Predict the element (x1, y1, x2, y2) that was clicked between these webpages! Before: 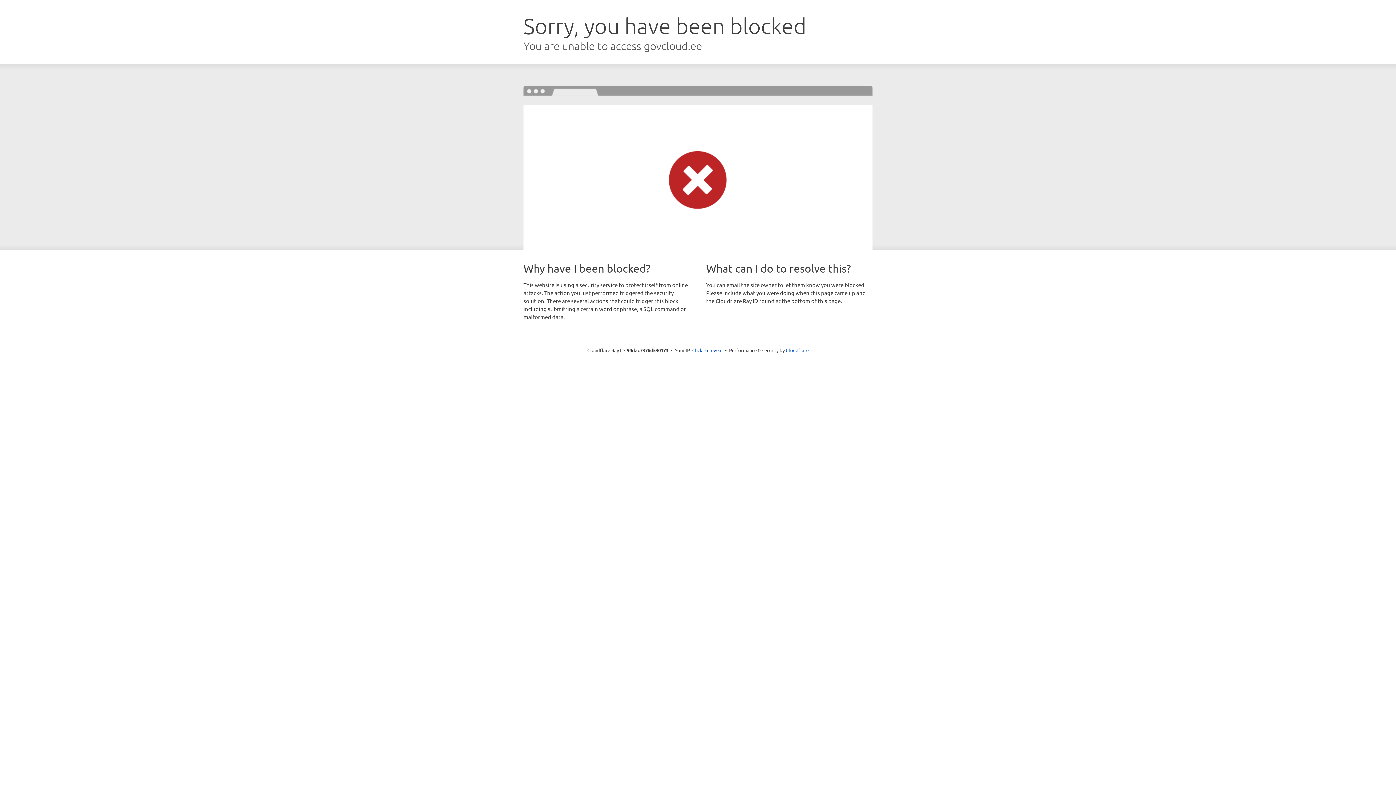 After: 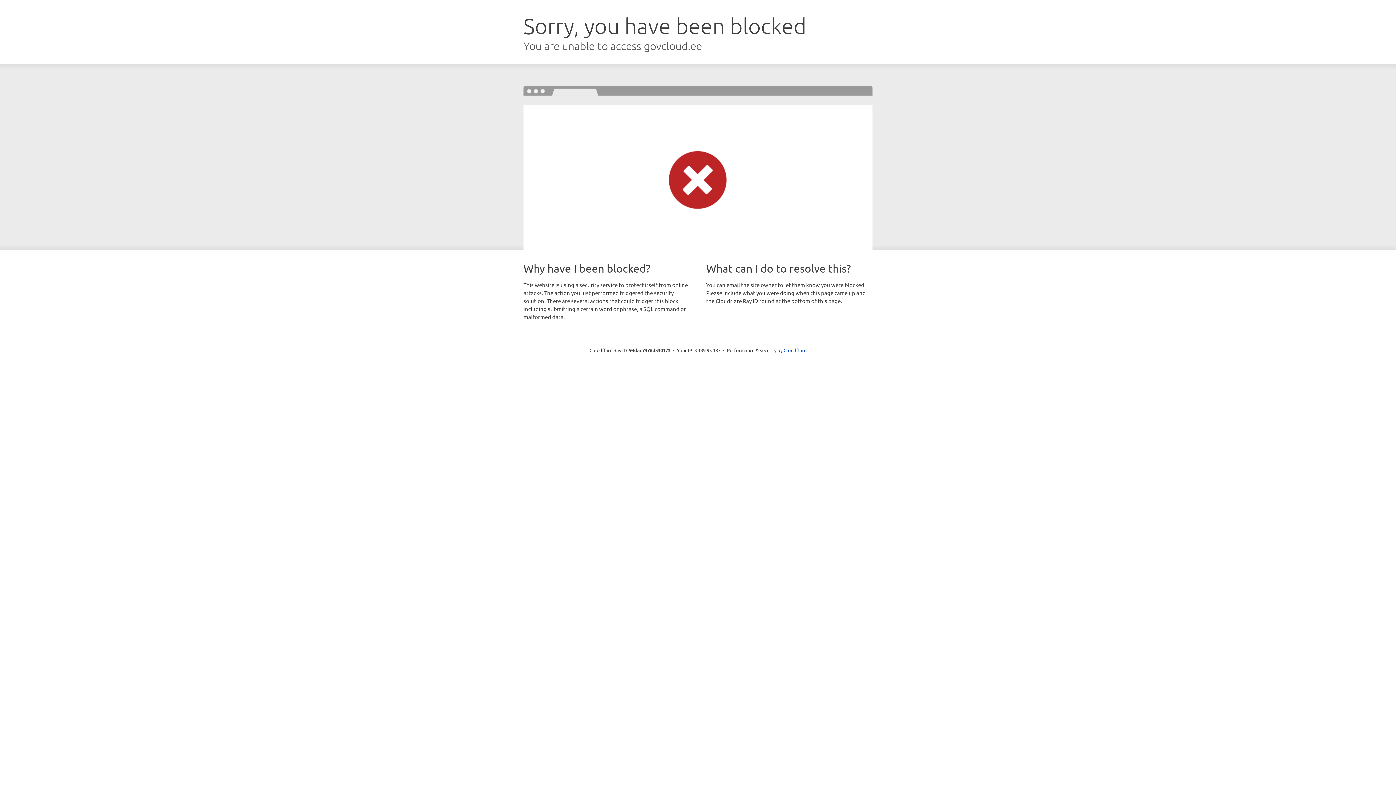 Action: label: Click to reveal bbox: (692, 346, 722, 353)